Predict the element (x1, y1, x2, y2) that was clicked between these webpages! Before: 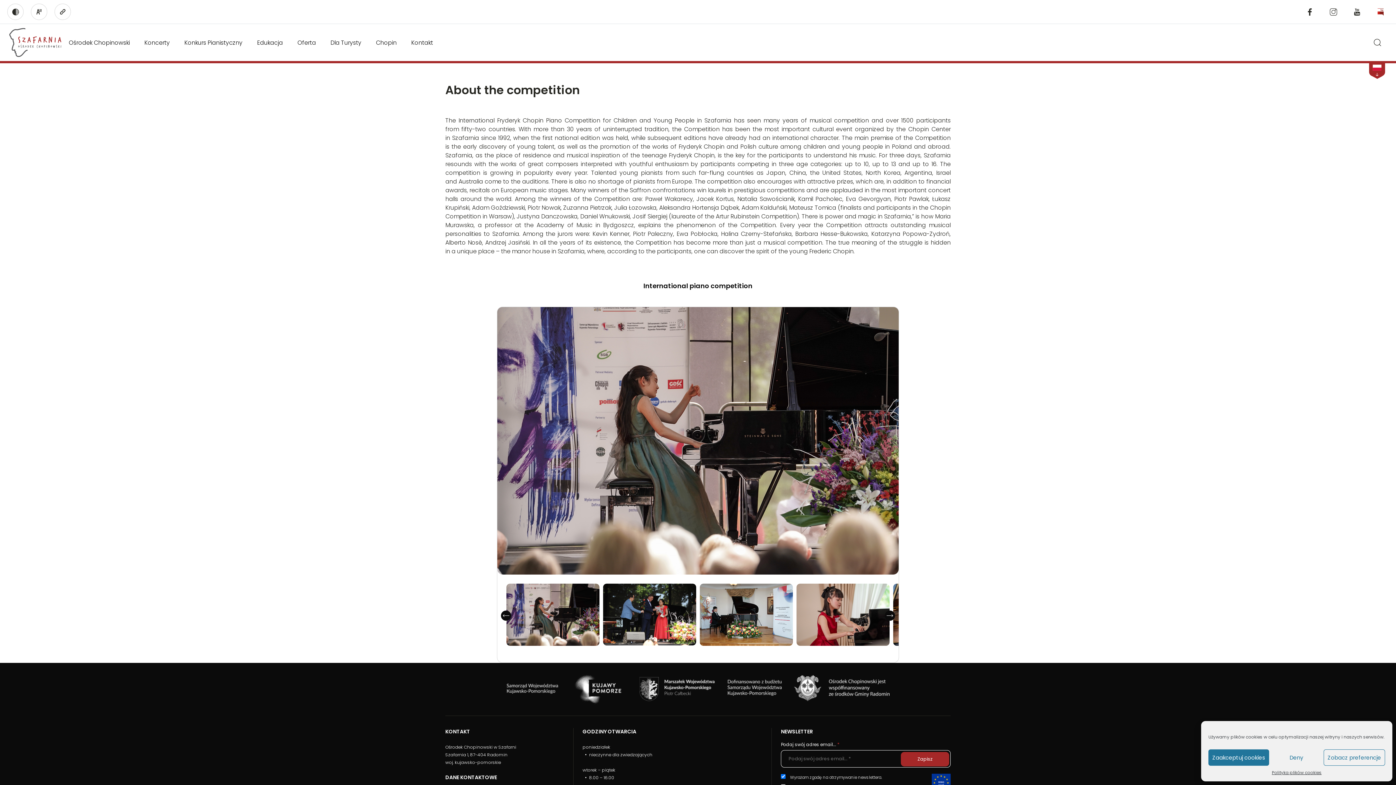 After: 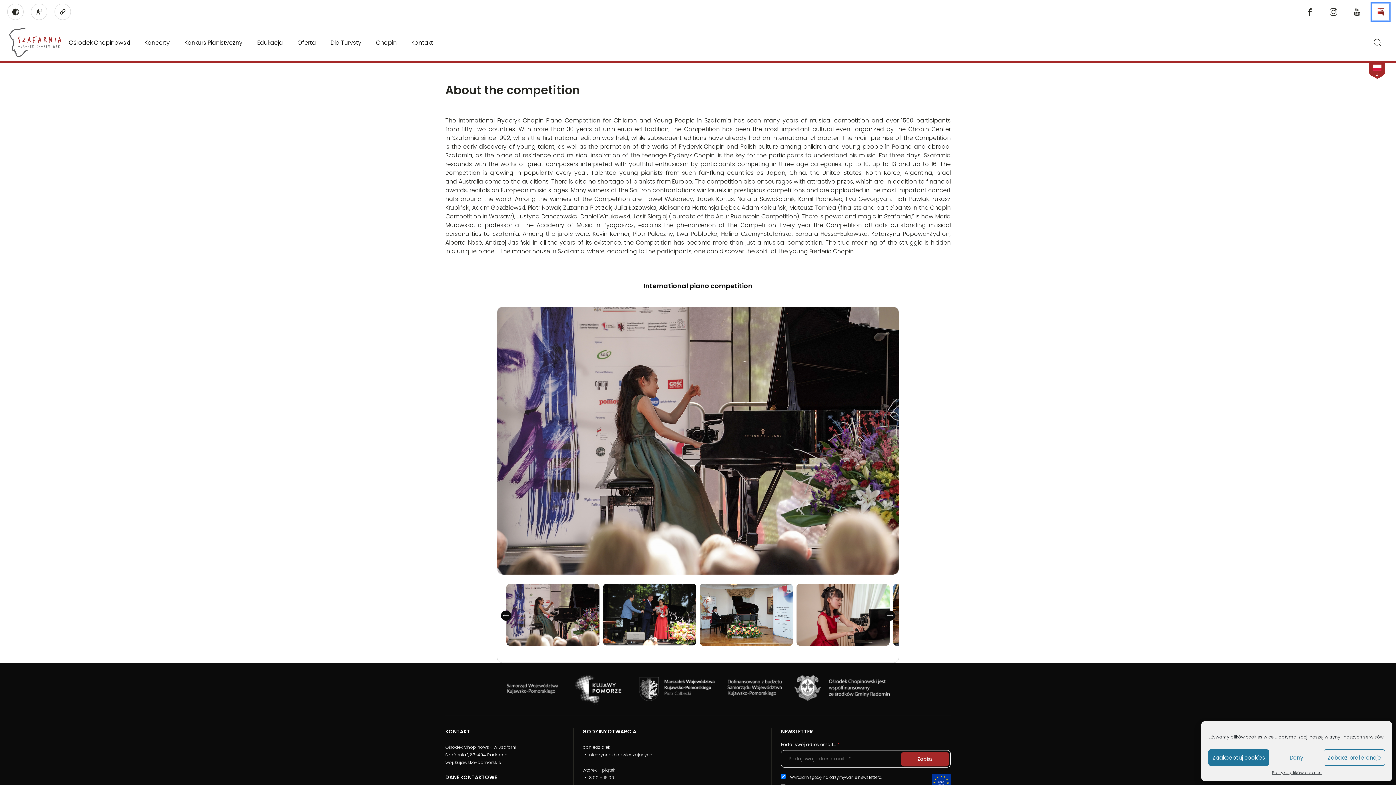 Action: label: BIP bbox: (1372, 3, 1389, 20)